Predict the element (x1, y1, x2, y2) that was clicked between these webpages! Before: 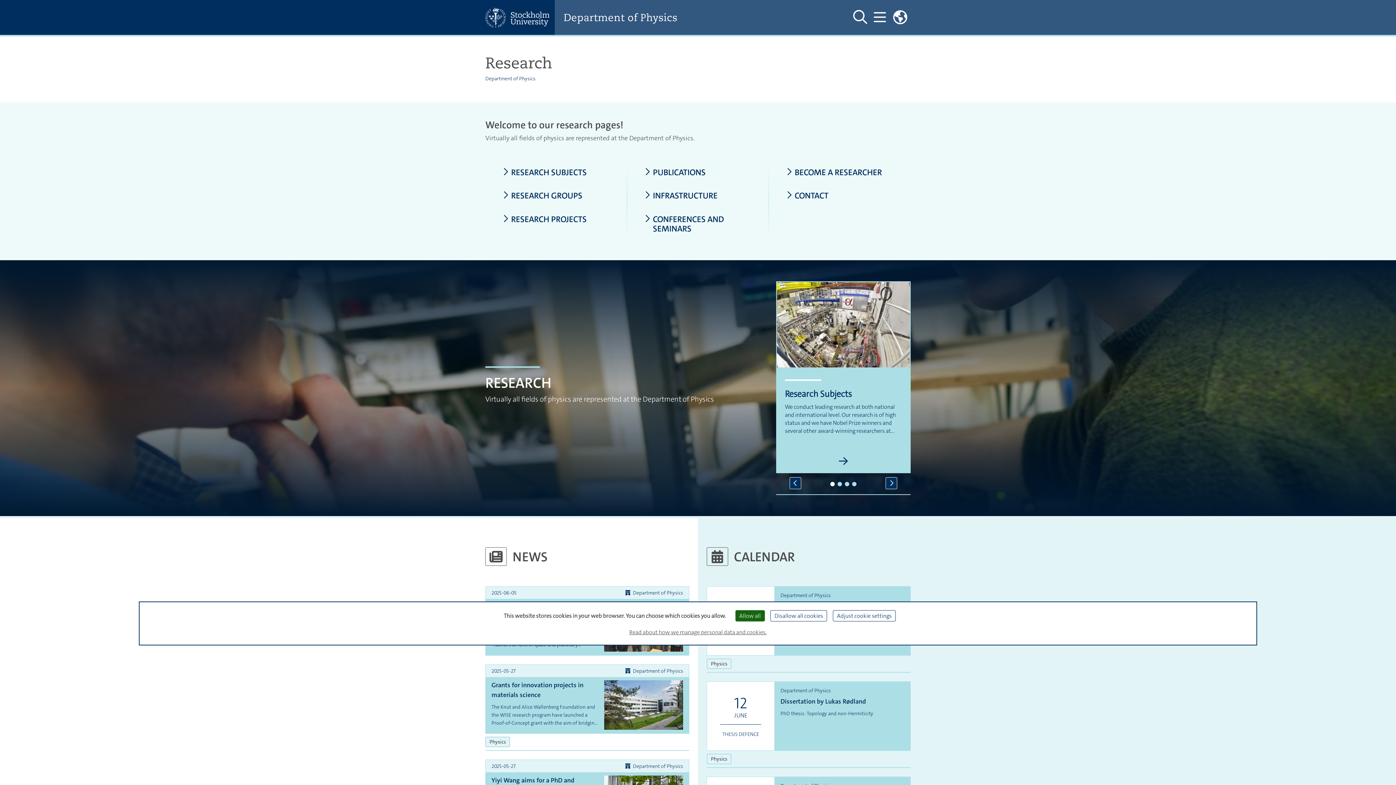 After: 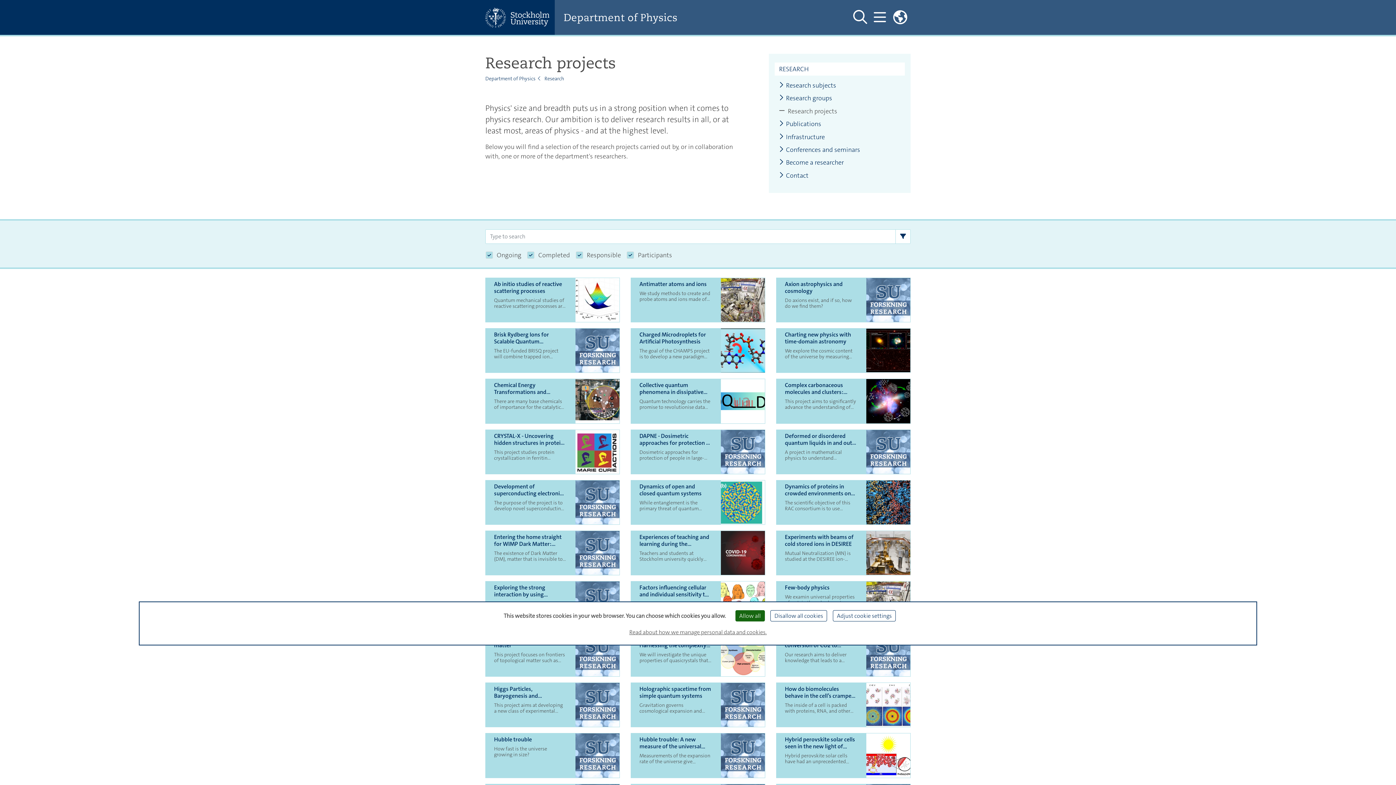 Action: bbox: (502, 214, 609, 223) label: RESEARCH PROJECTS